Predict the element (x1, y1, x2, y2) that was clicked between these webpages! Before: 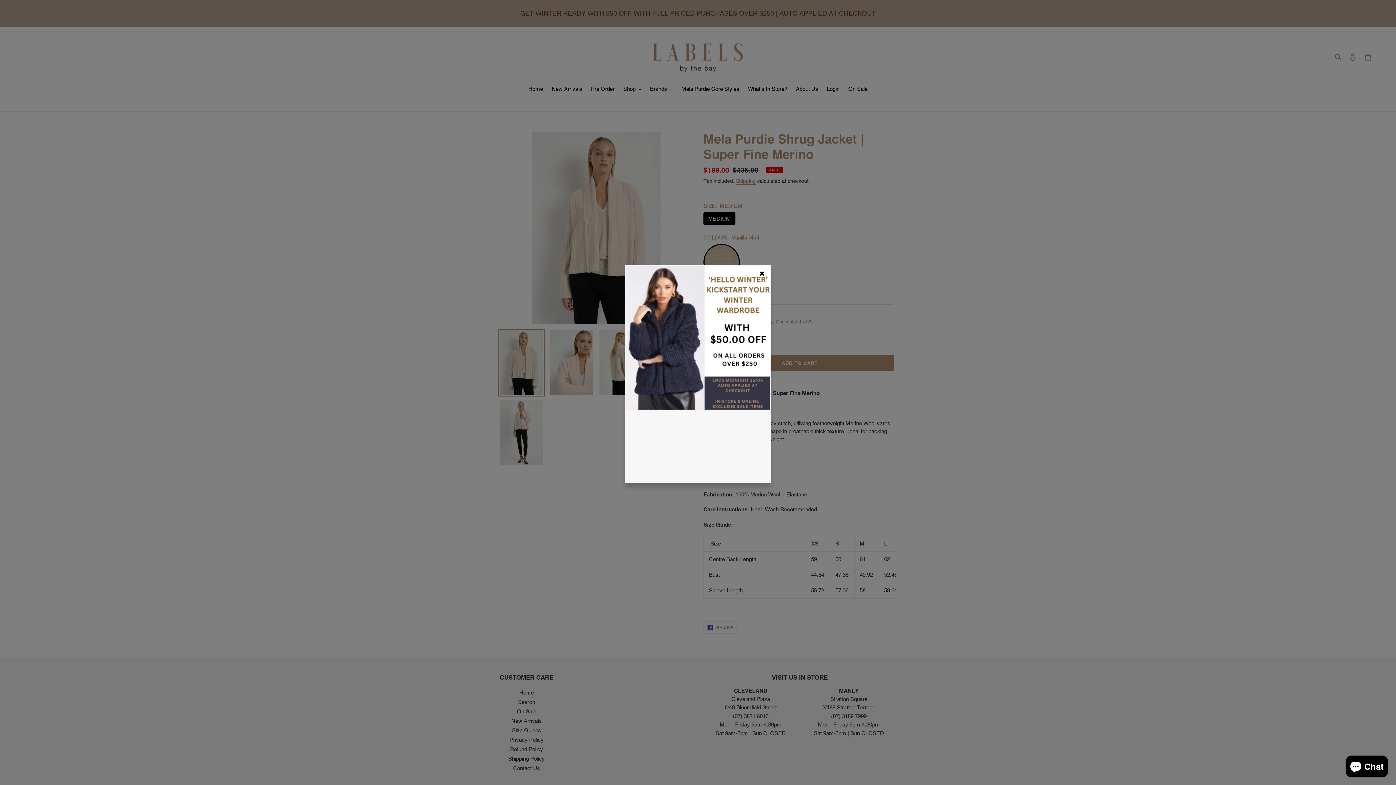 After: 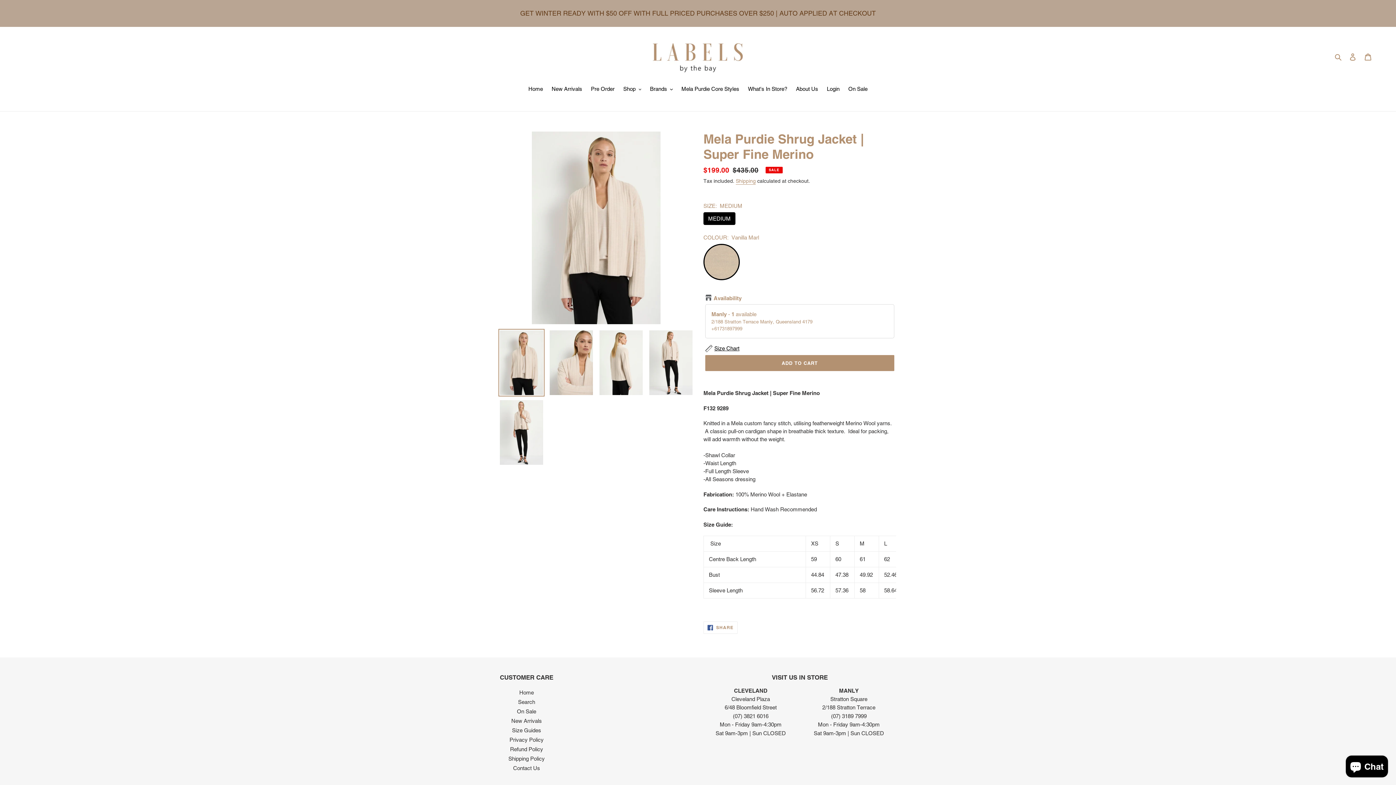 Action: bbox: (753, 265, 770, 282)